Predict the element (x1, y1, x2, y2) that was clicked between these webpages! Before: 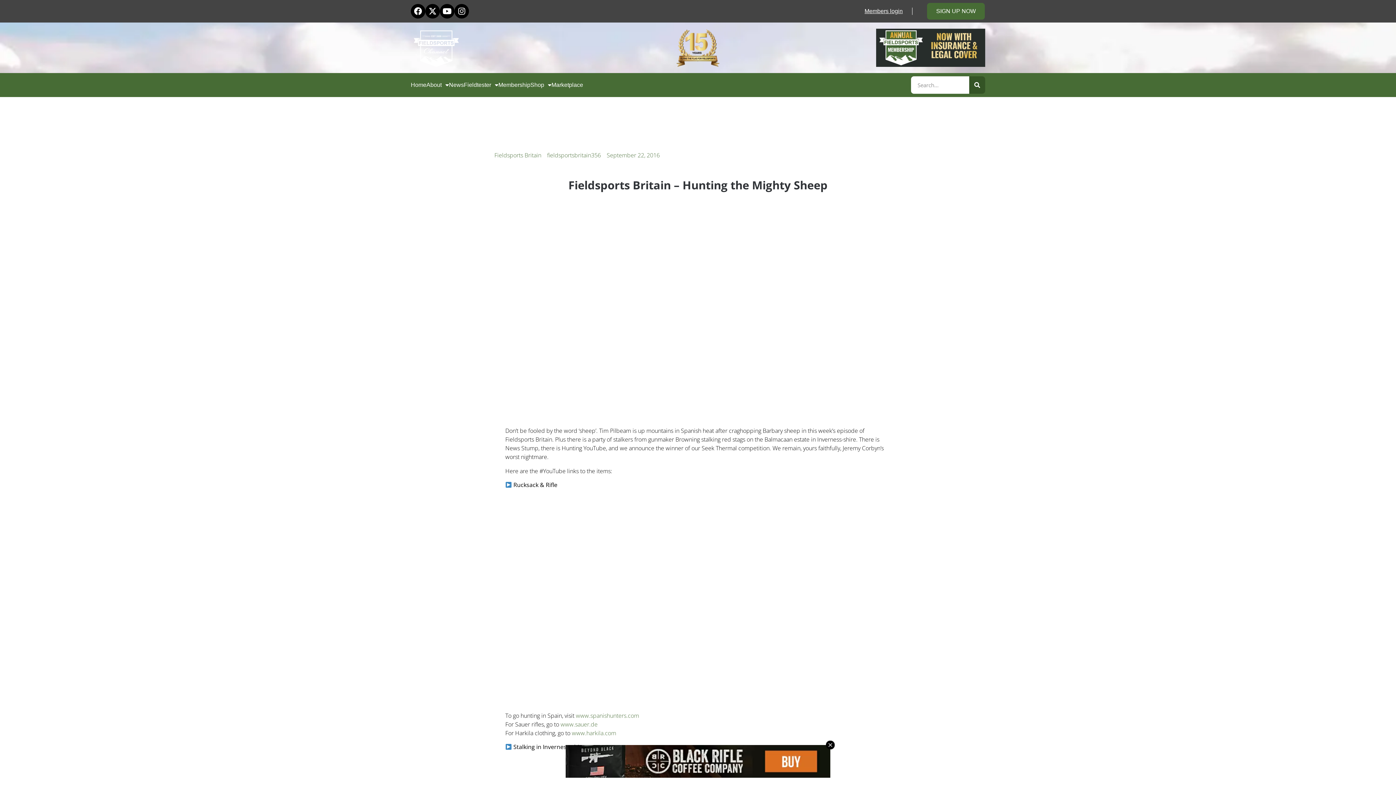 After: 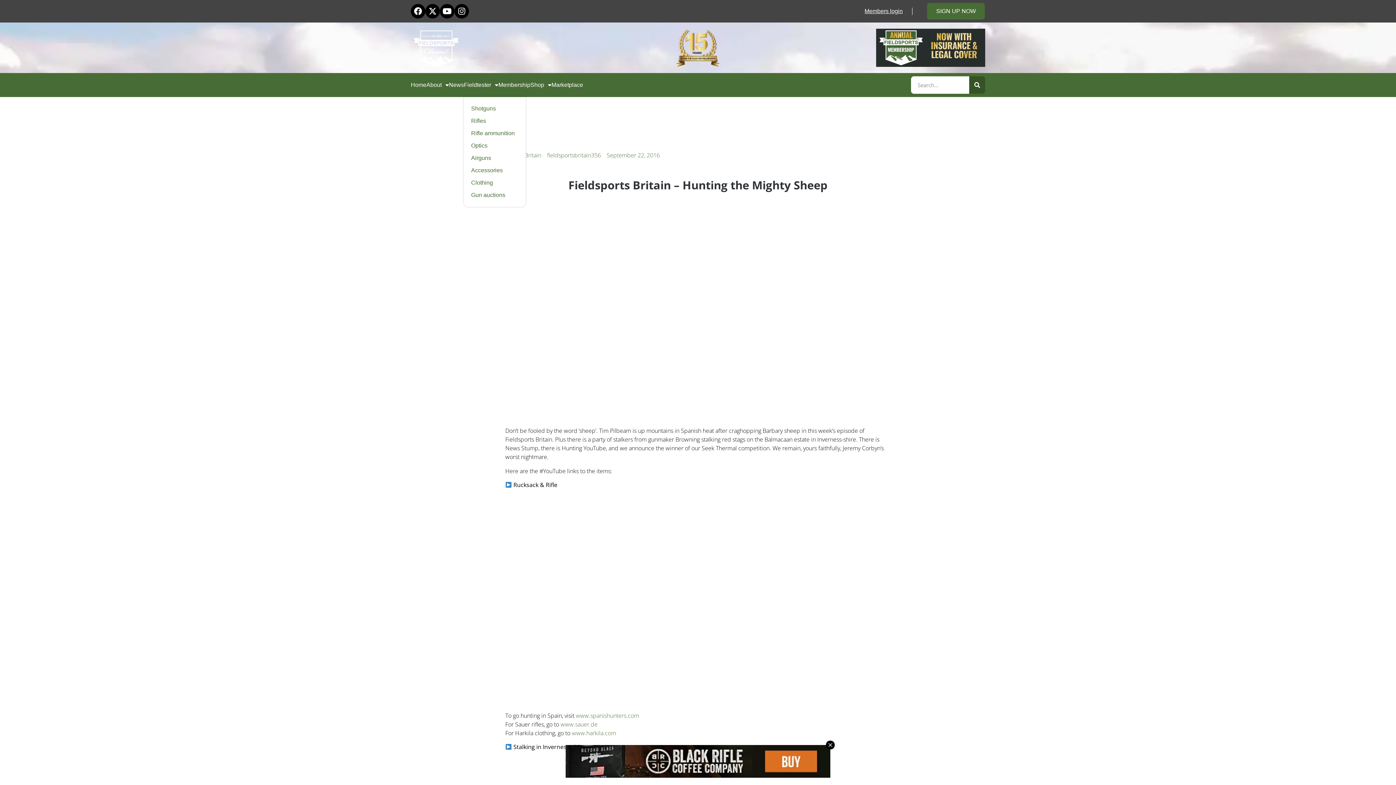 Action: bbox: (464, 73, 498, 97) label: Fieldtester